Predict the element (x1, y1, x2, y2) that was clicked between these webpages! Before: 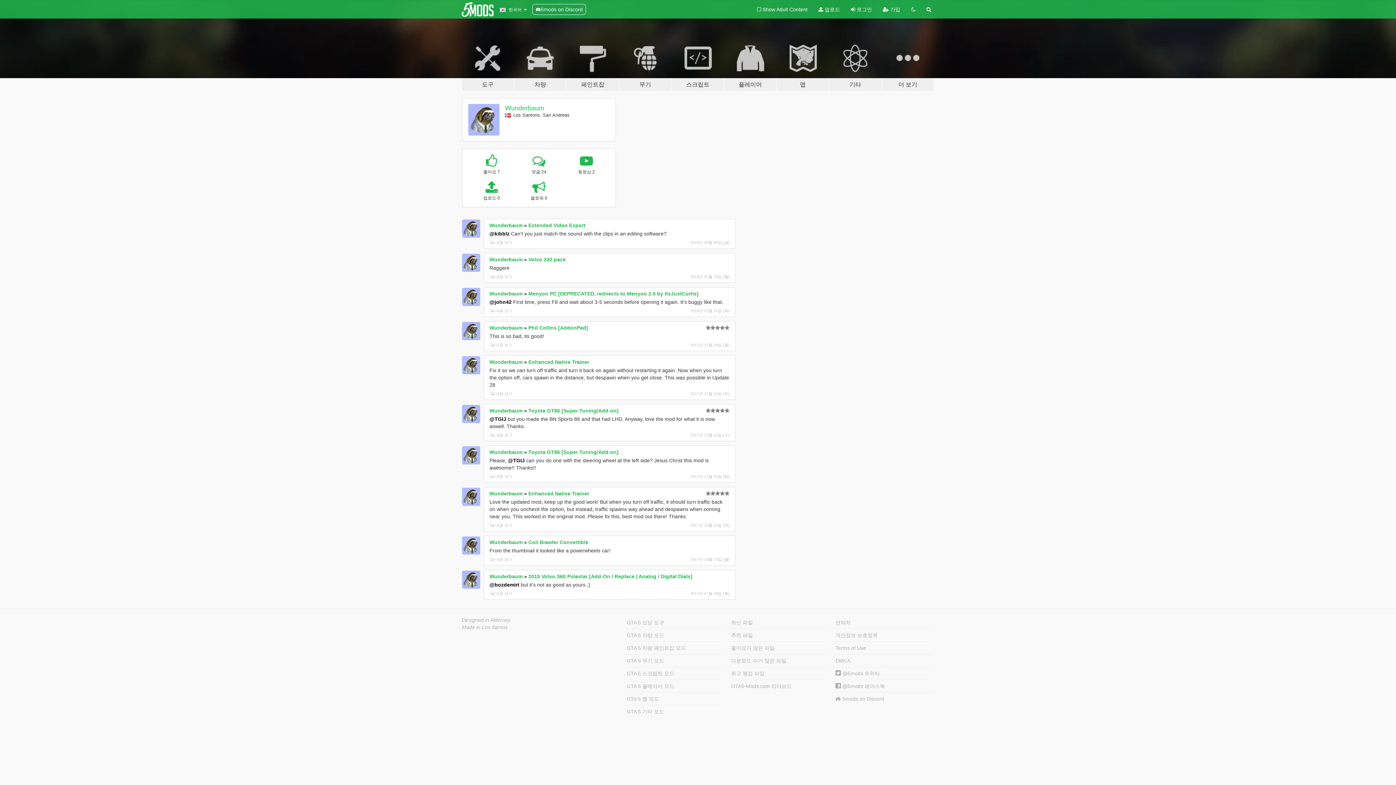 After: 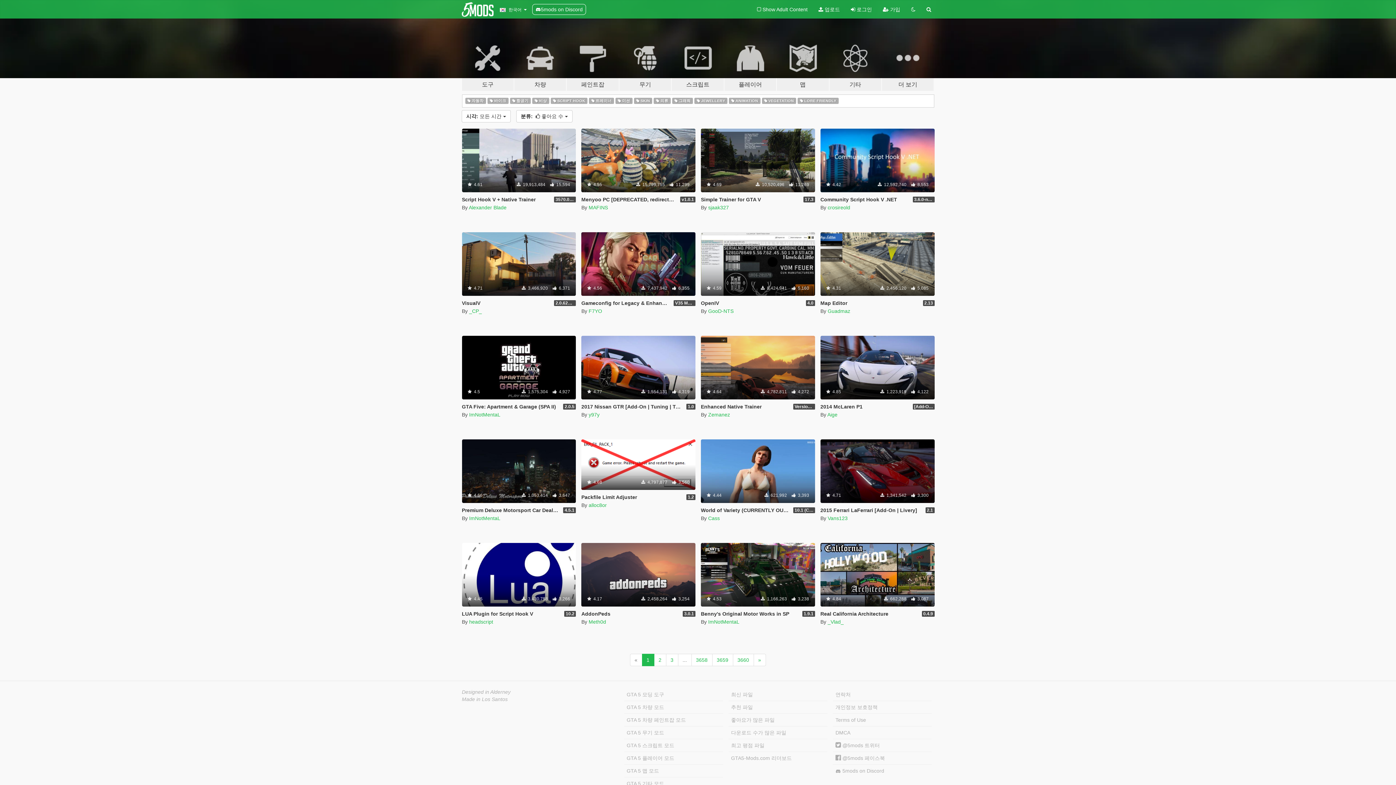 Action: bbox: (728, 642, 827, 654) label: 좋아요가 많은 파일